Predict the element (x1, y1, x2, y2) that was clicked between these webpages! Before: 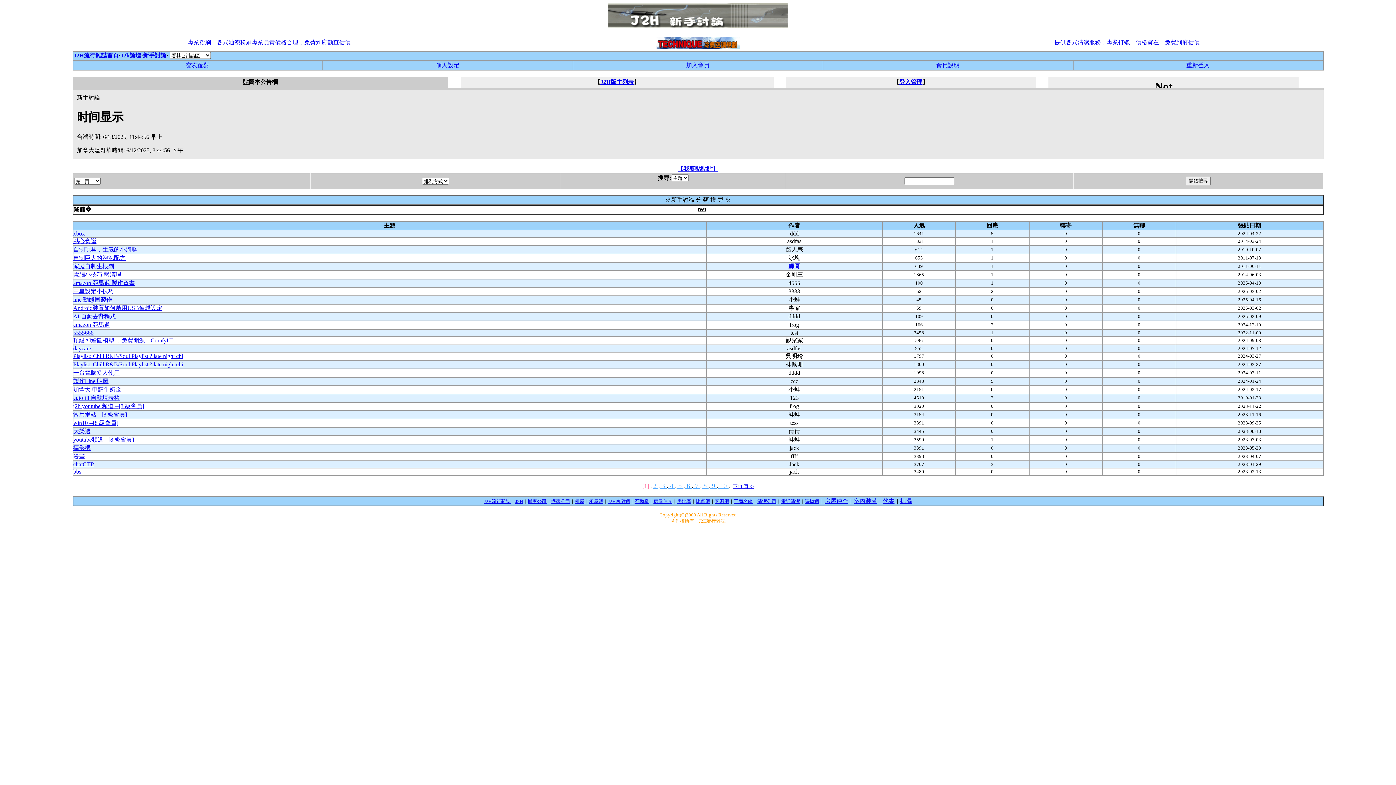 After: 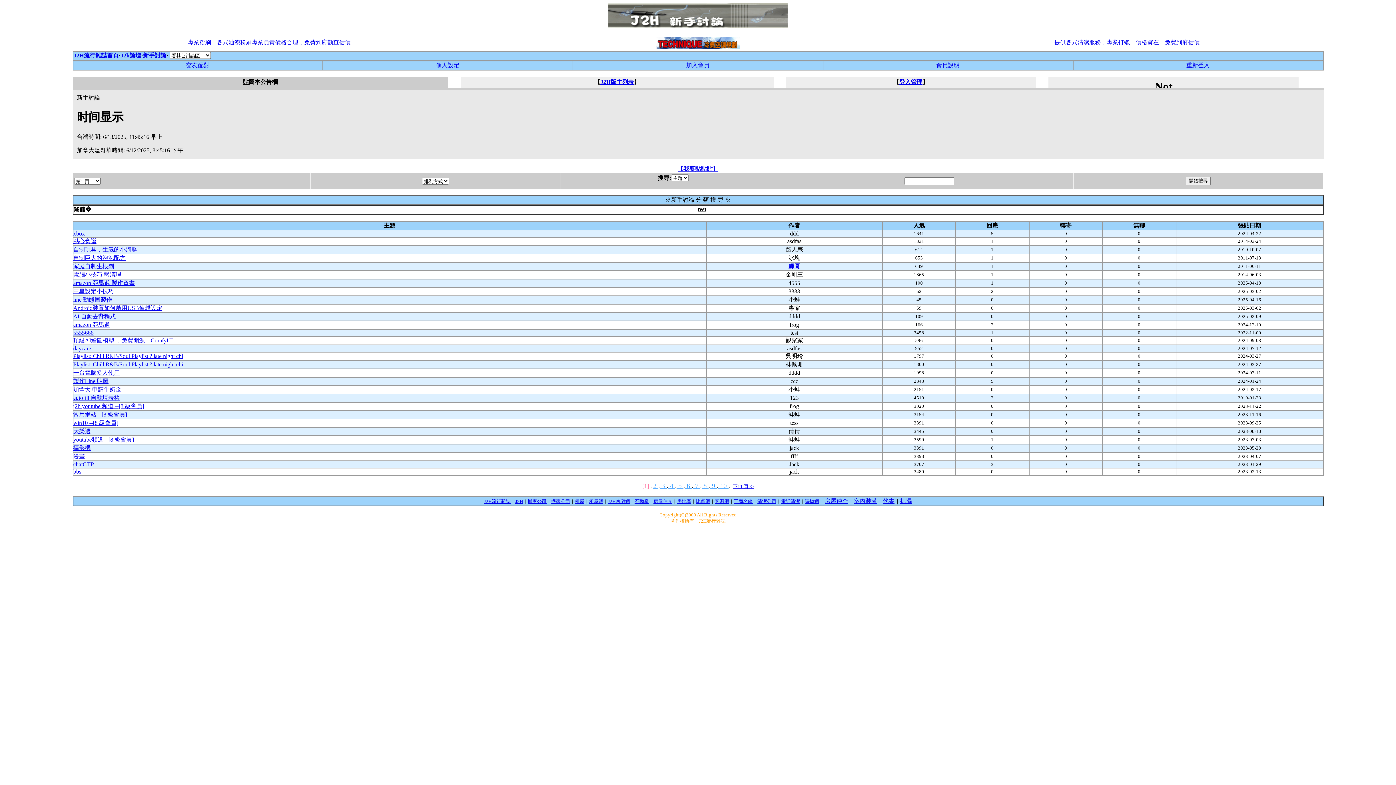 Action: label: 房屋仲介 bbox: (824, 498, 848, 504)